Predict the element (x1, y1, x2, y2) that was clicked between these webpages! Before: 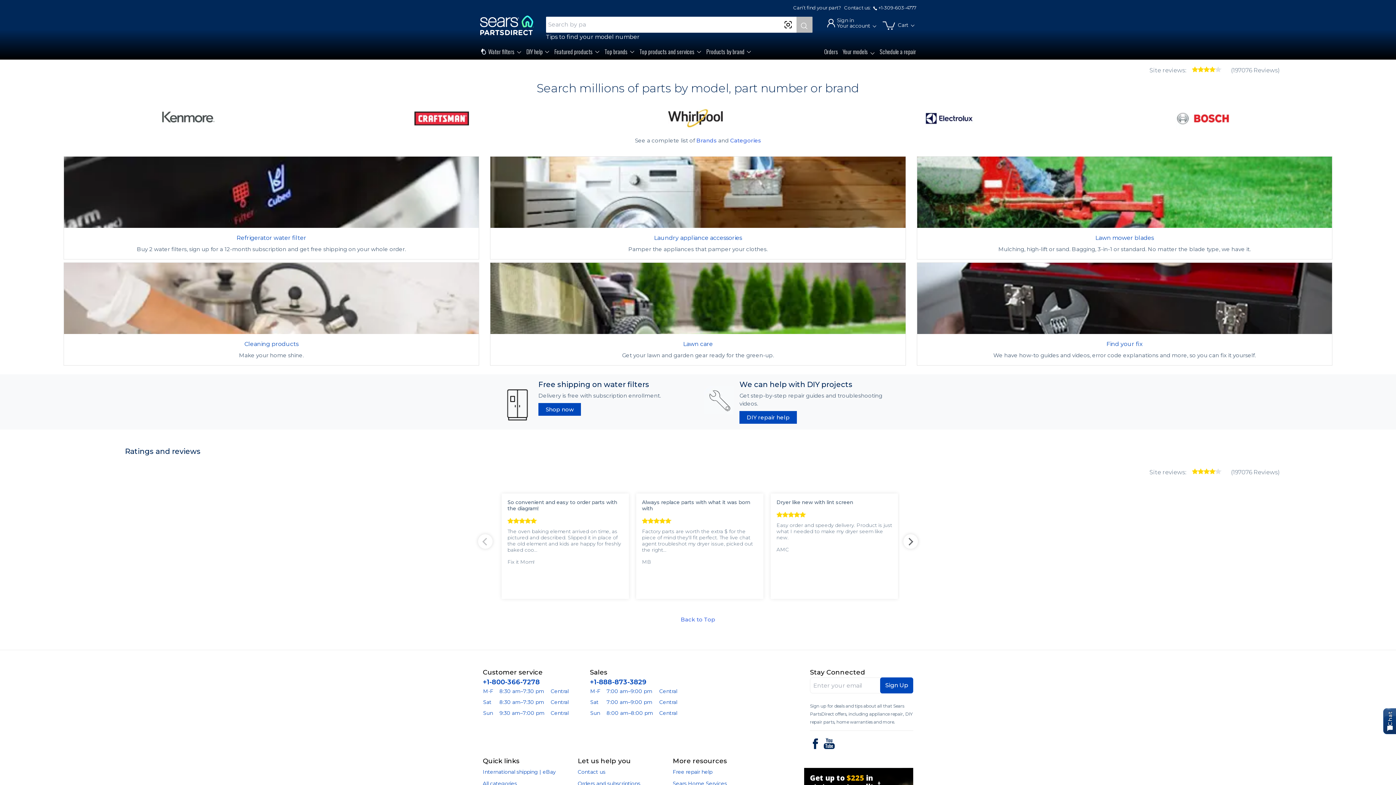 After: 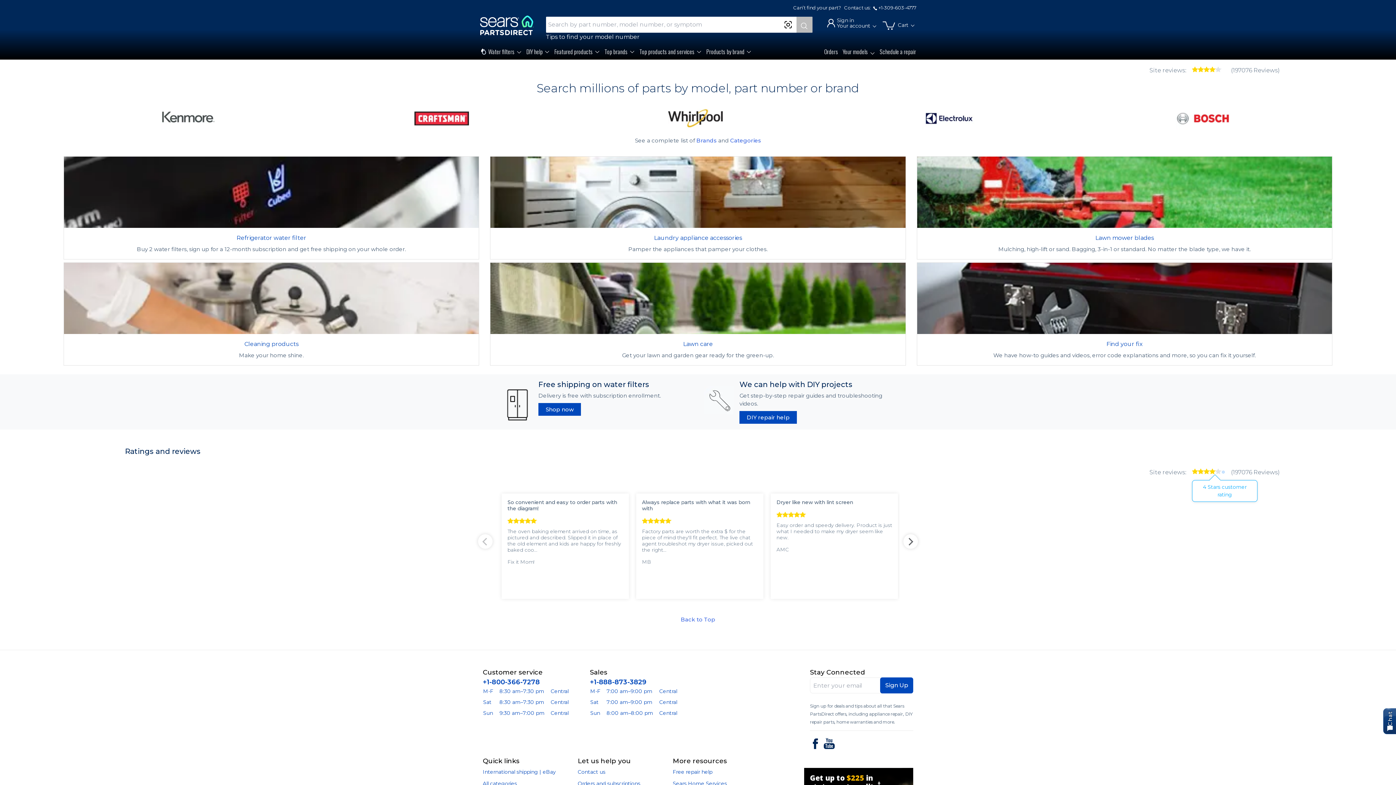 Action: bbox: (1223, 472, 1224, 472)